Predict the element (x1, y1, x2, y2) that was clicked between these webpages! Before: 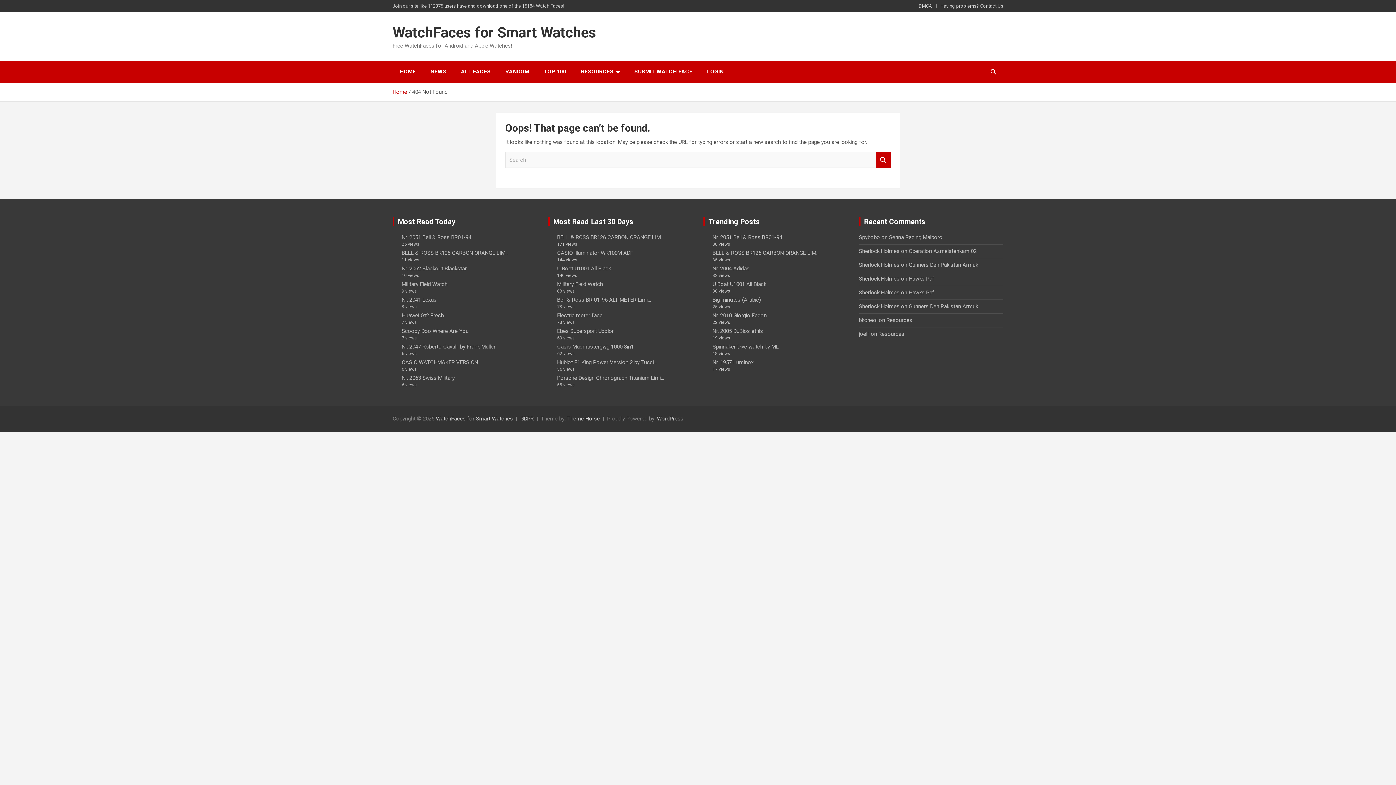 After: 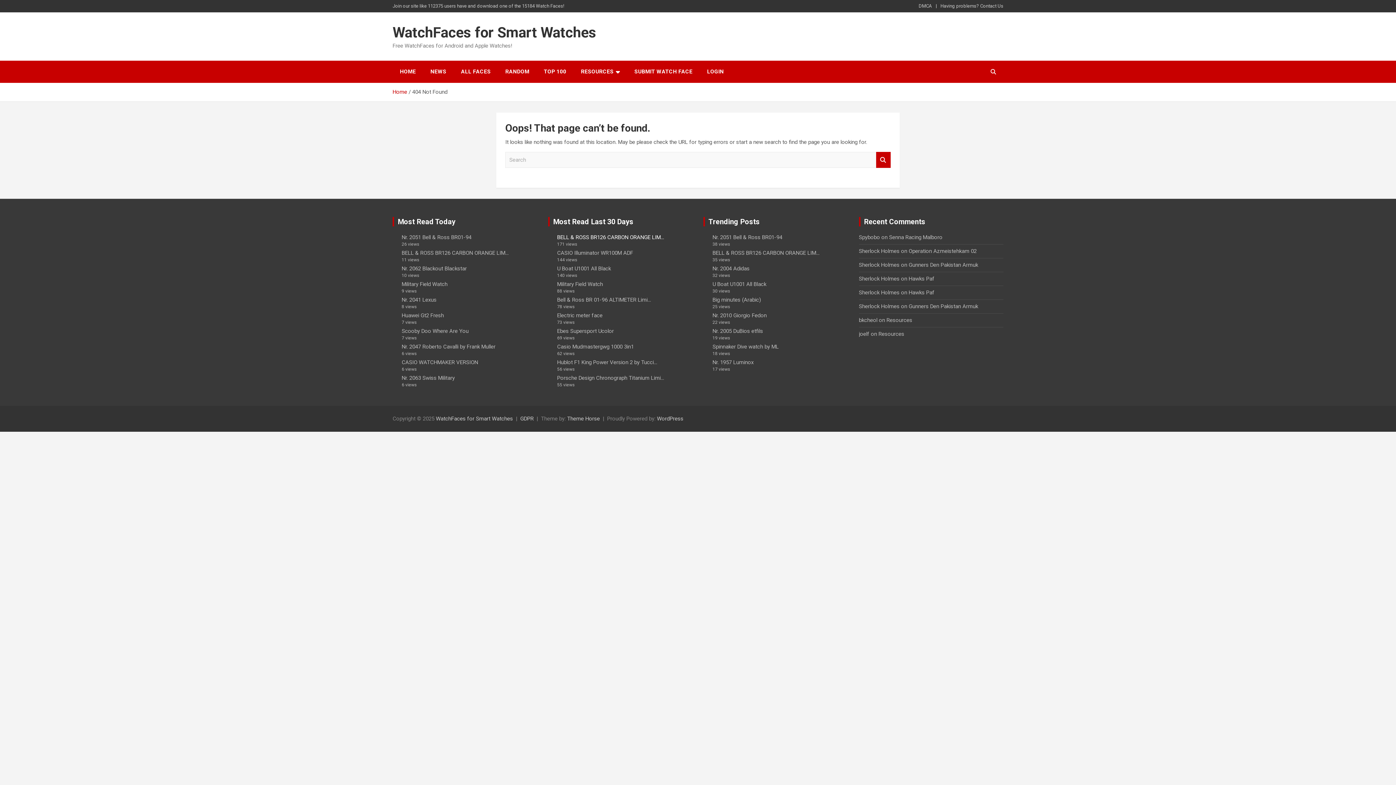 Action: label: BELL & ROSS BR126 CARBON ORANGE LIM... bbox: (557, 234, 664, 240)